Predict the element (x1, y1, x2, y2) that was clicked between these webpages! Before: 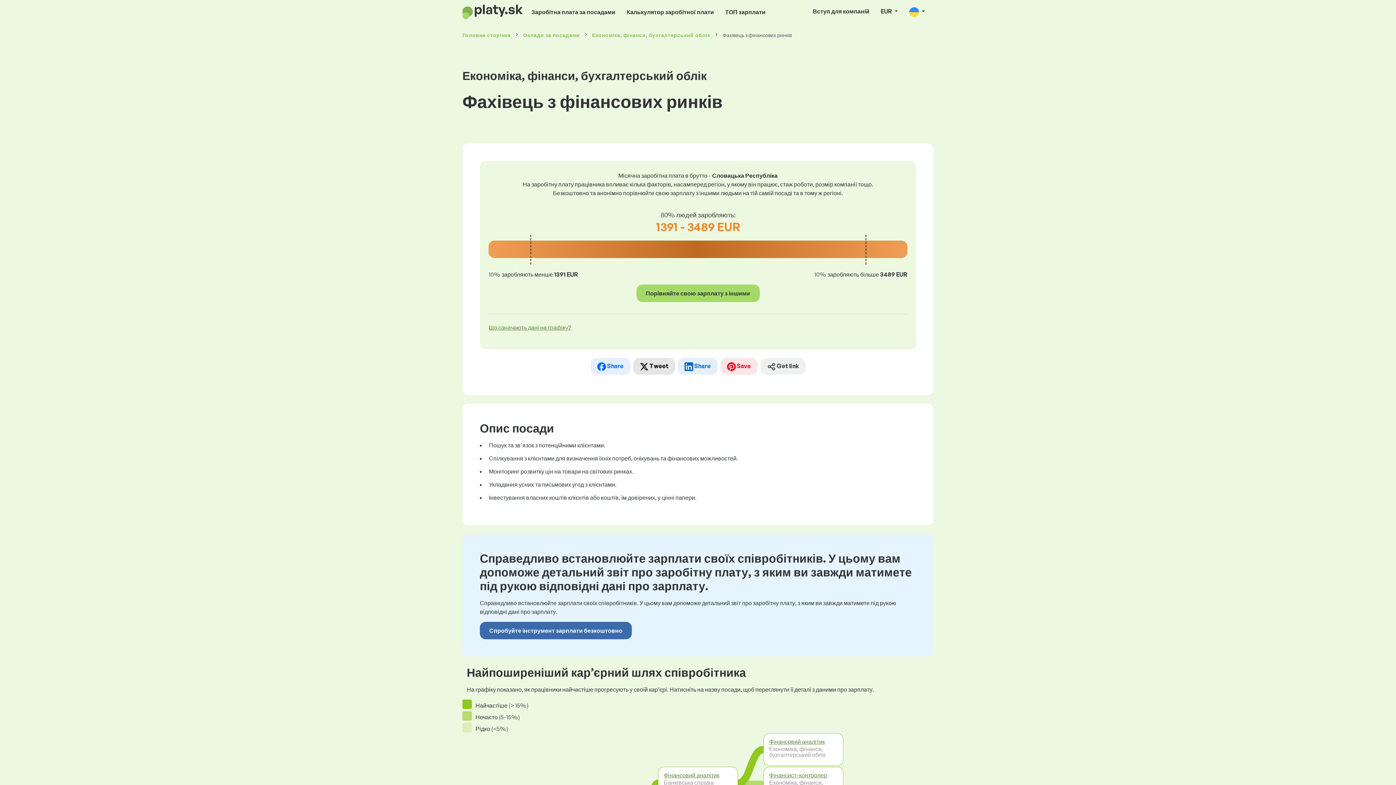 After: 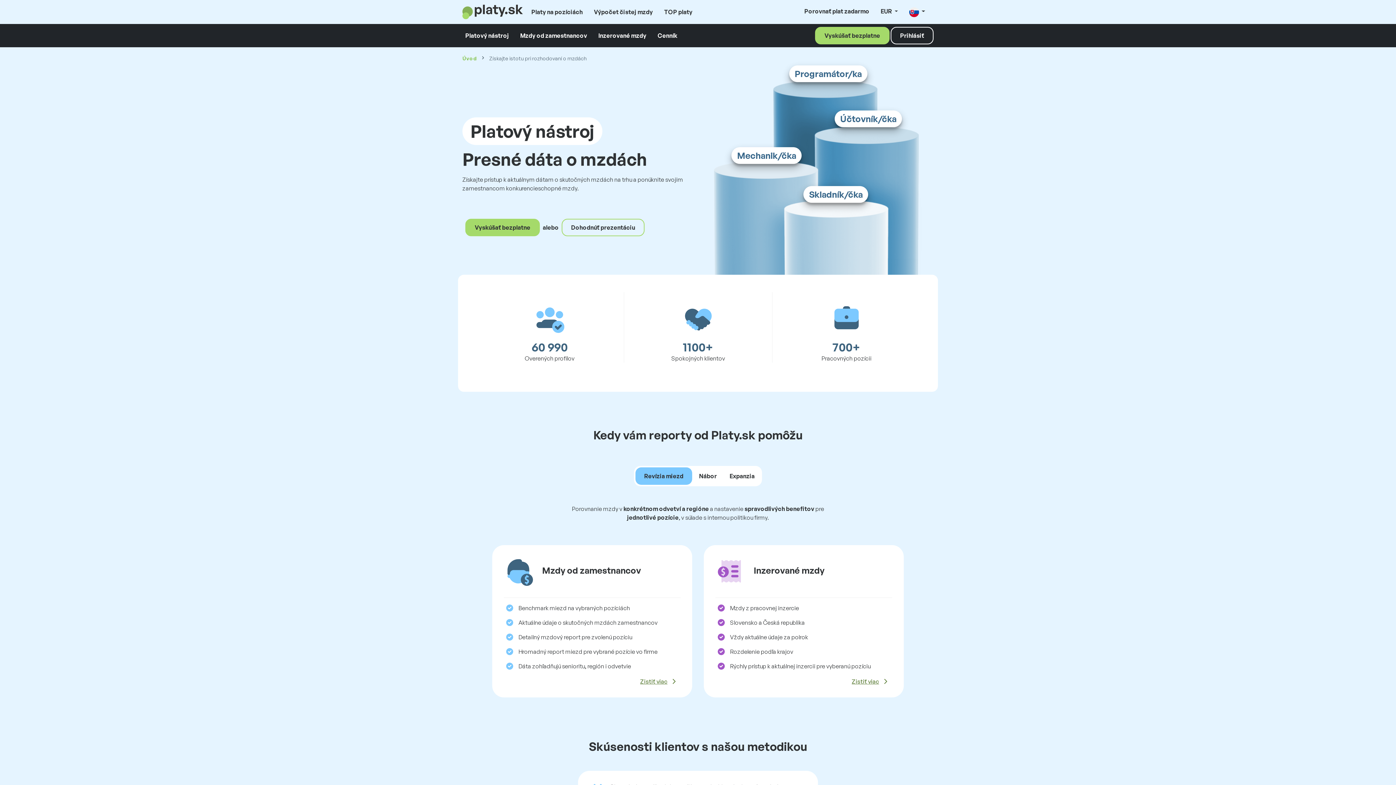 Action: bbox: (480, 622, 632, 639) label: Спробуйте інструмент зарплати безкоштовно